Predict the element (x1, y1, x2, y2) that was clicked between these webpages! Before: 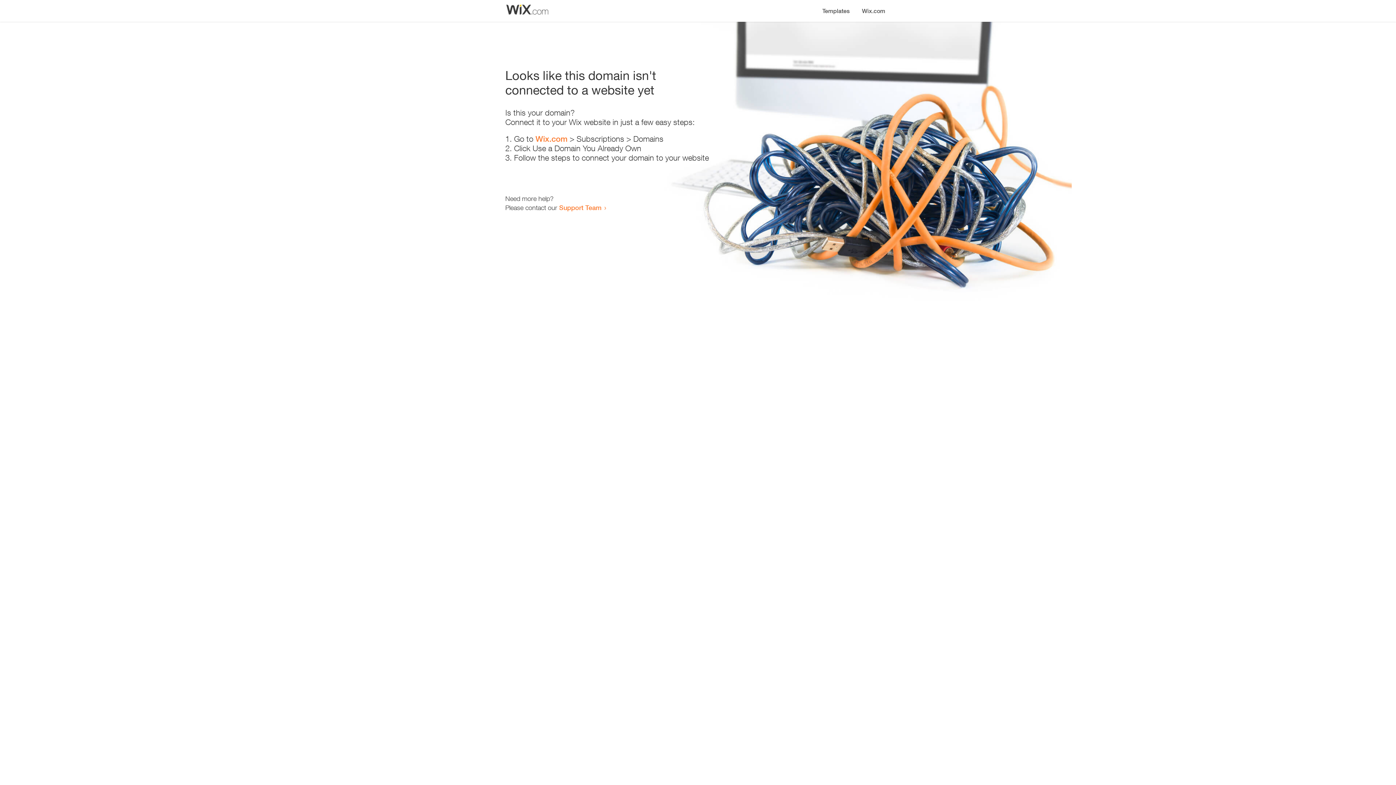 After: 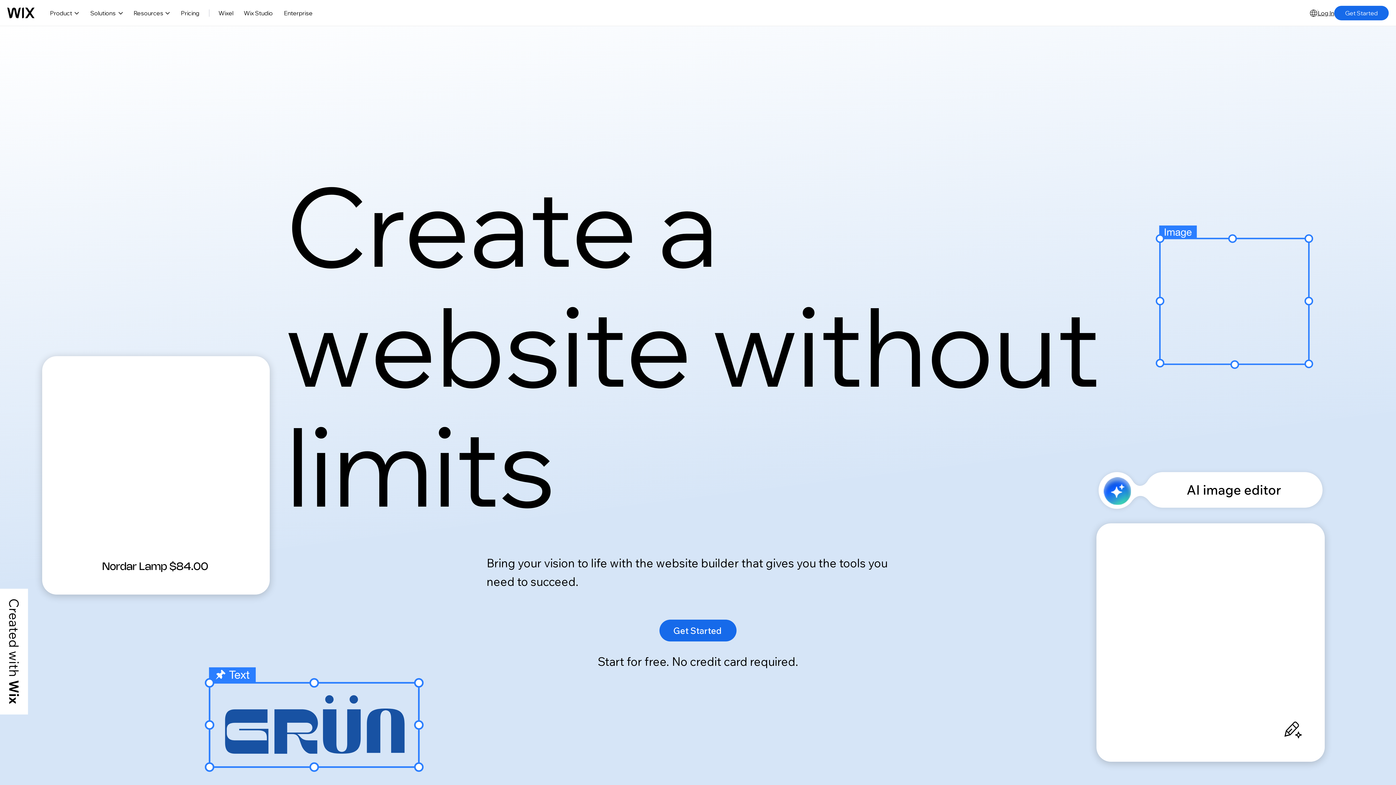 Action: bbox: (535, 134, 567, 143) label: Wix.com